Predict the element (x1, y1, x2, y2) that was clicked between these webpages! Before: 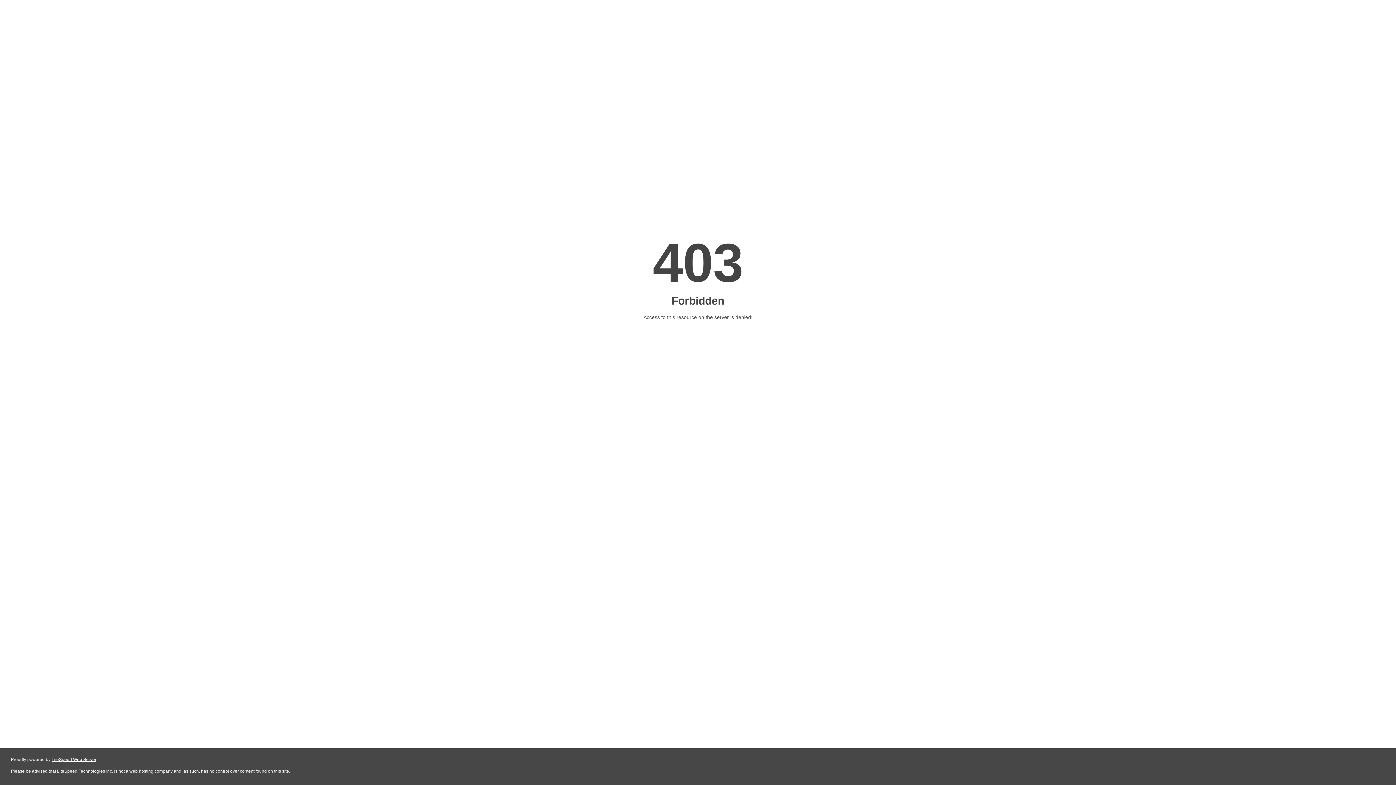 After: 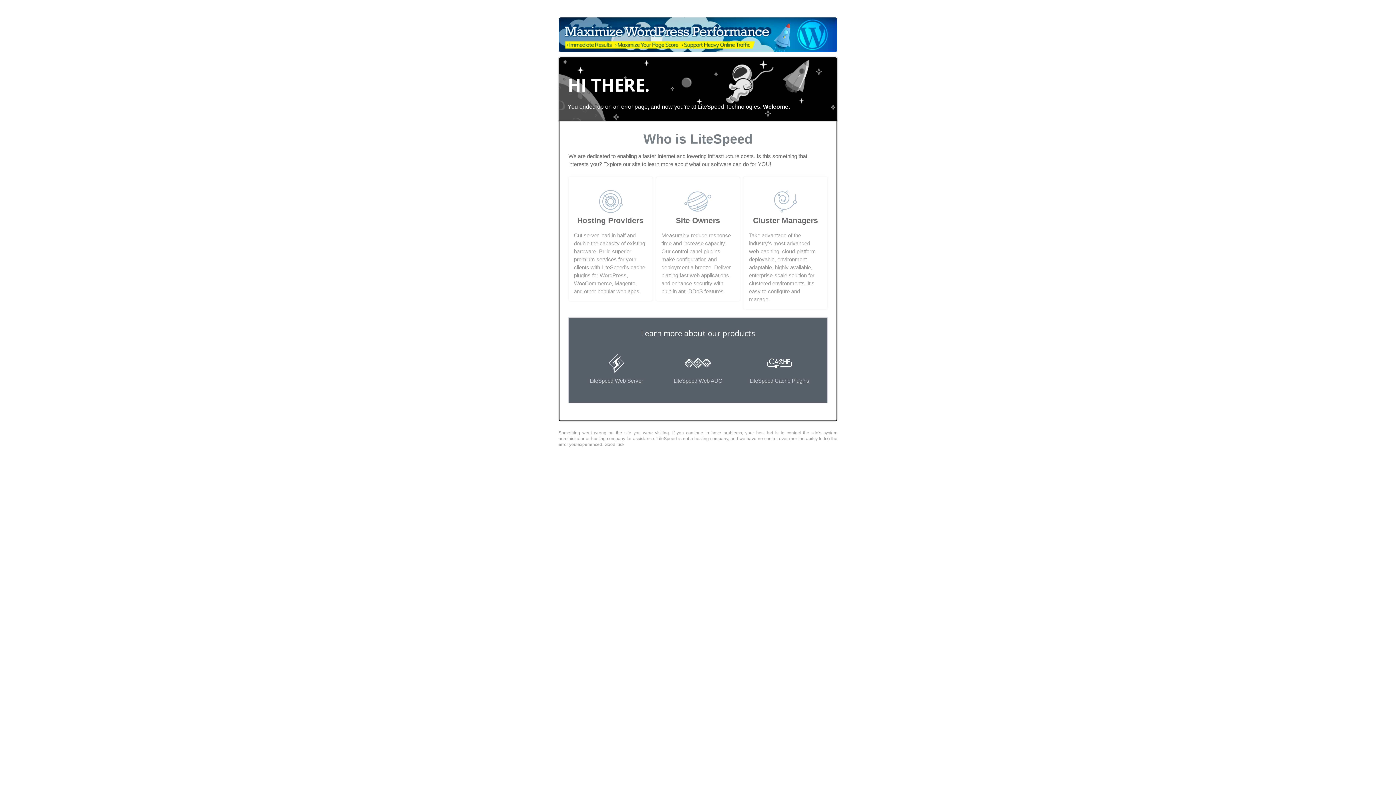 Action: bbox: (51, 757, 96, 762) label: LiteSpeed Web Server